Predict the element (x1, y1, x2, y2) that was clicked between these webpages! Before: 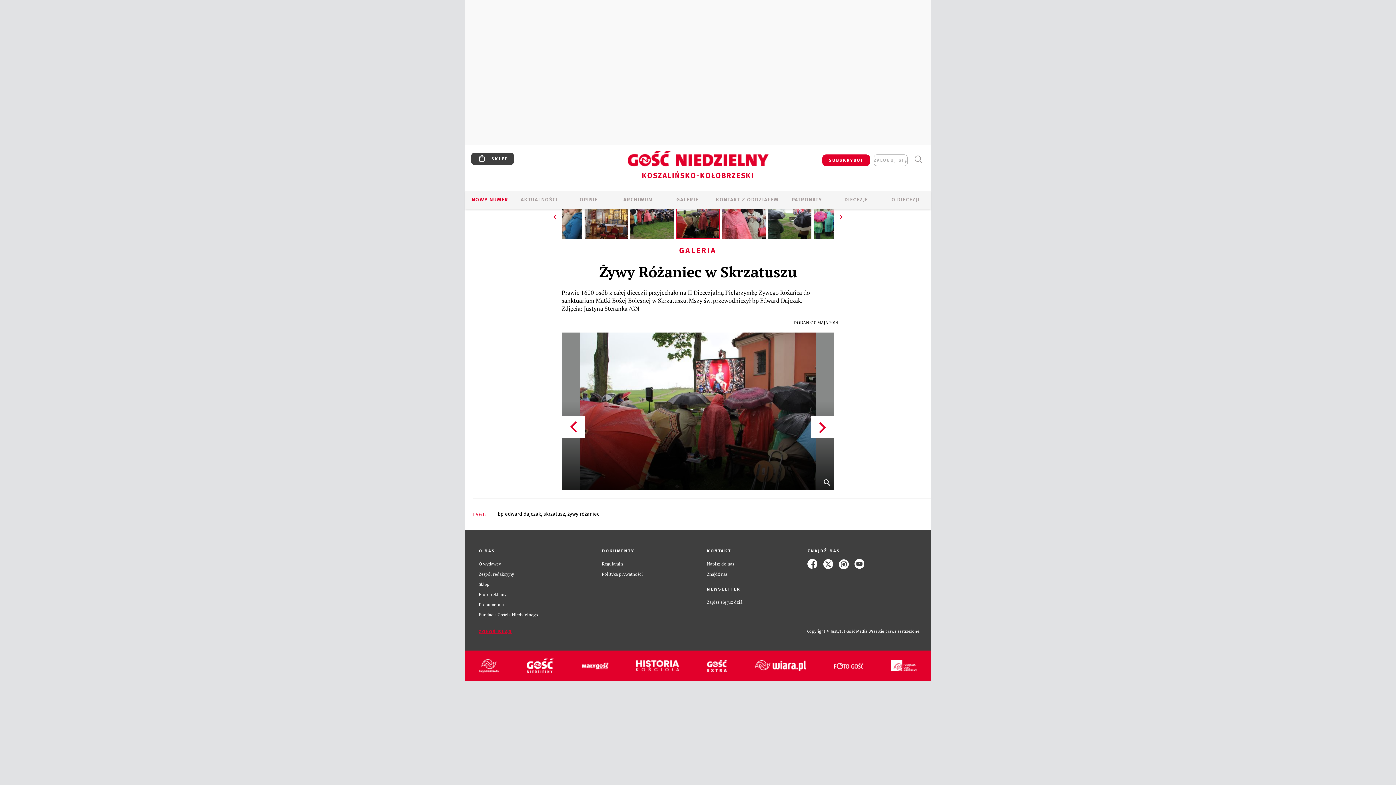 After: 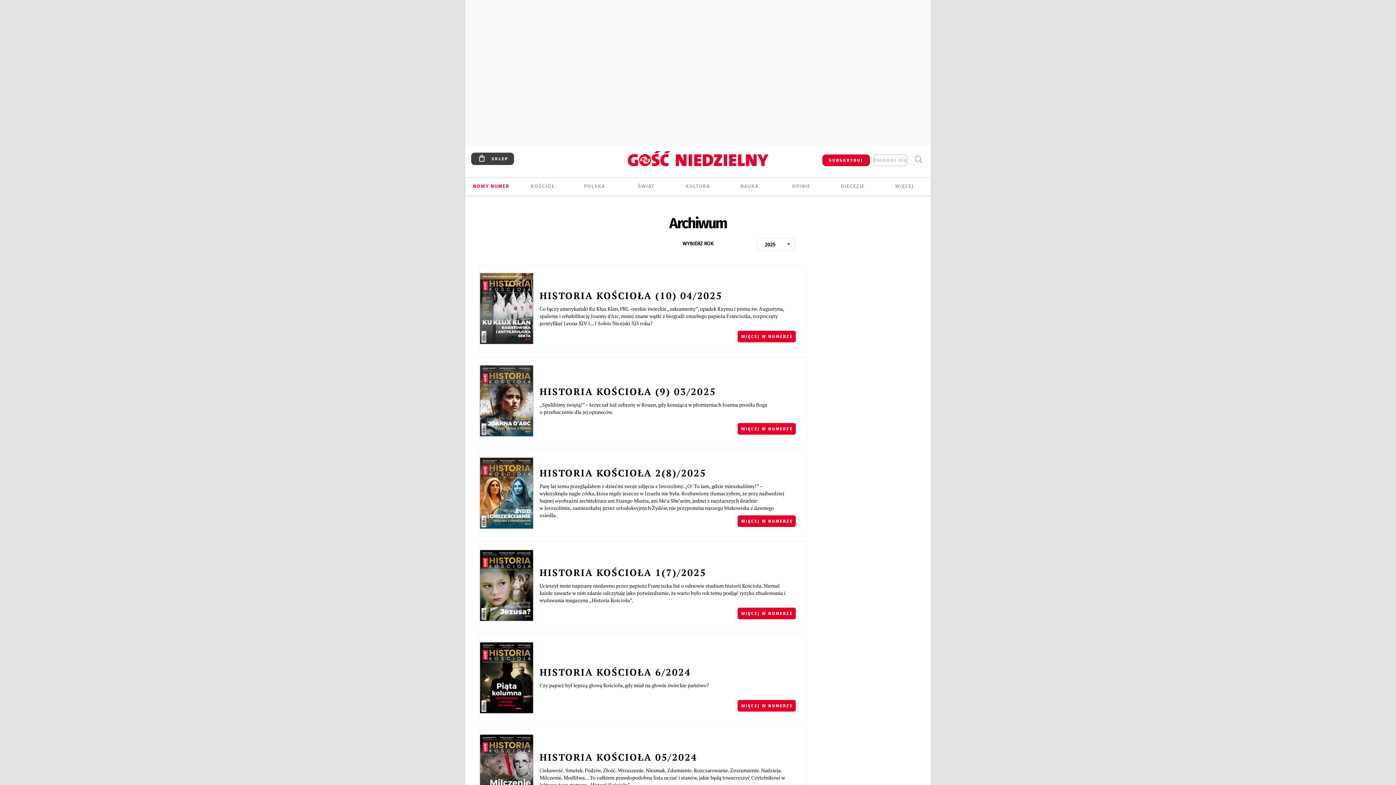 Action: bbox: (636, 660, 679, 671)